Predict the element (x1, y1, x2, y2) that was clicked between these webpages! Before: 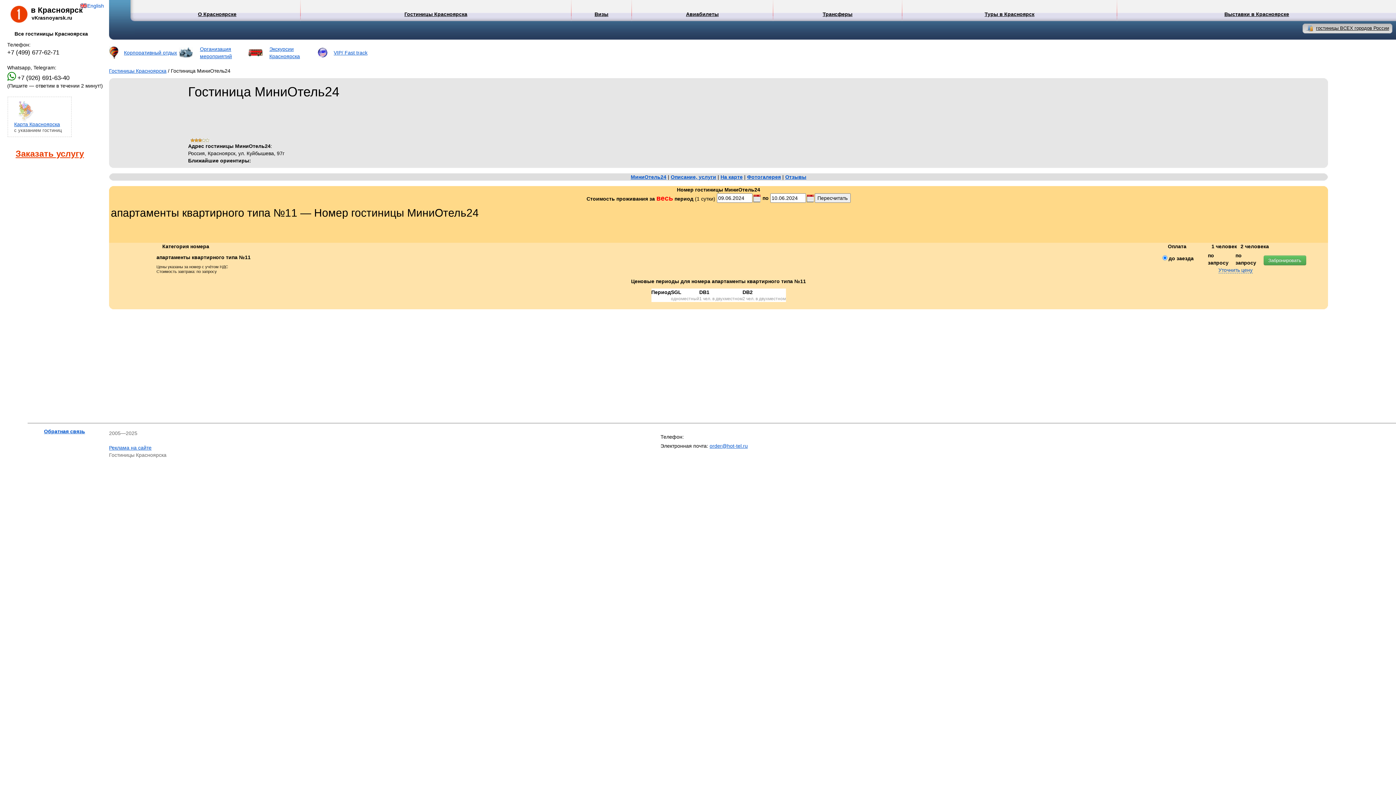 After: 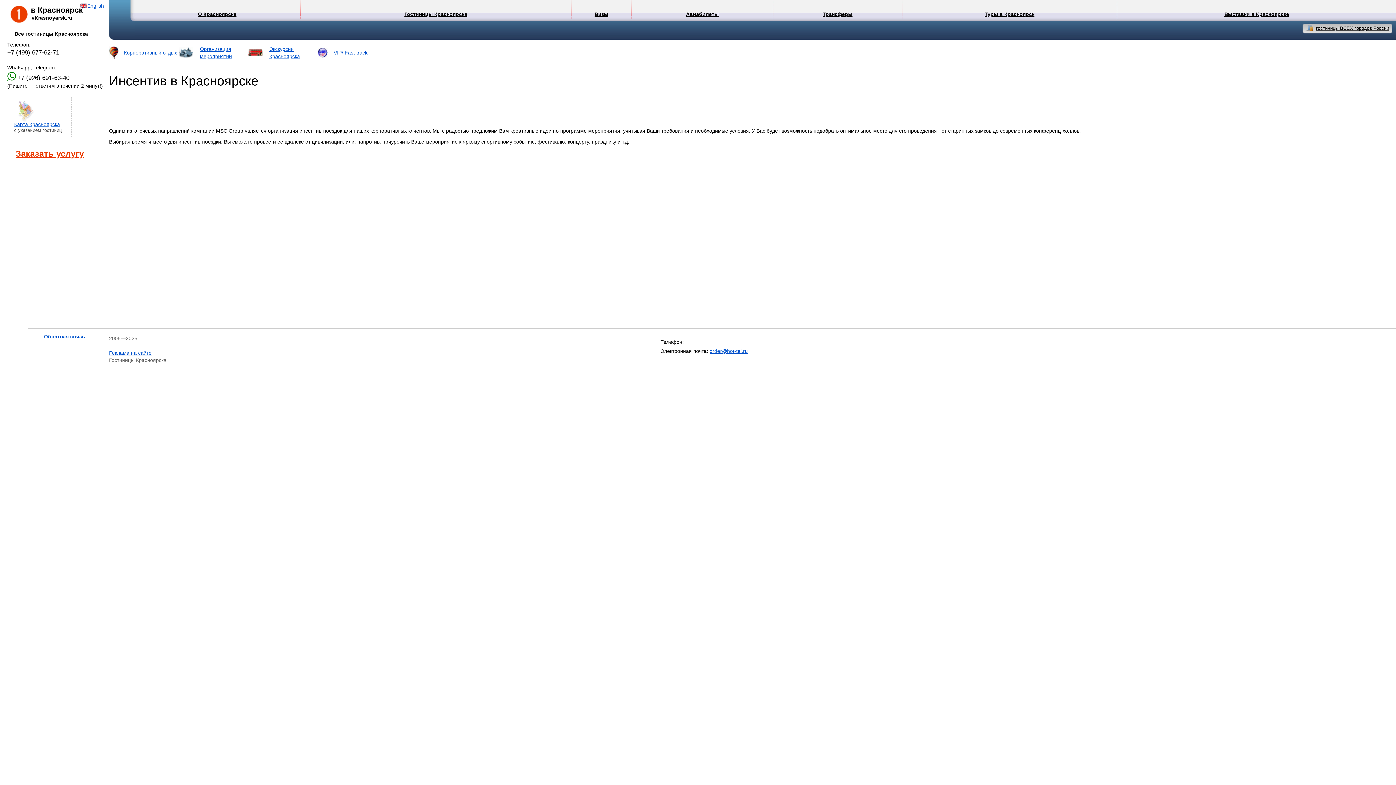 Action: bbox: (109, 49, 118, 55)